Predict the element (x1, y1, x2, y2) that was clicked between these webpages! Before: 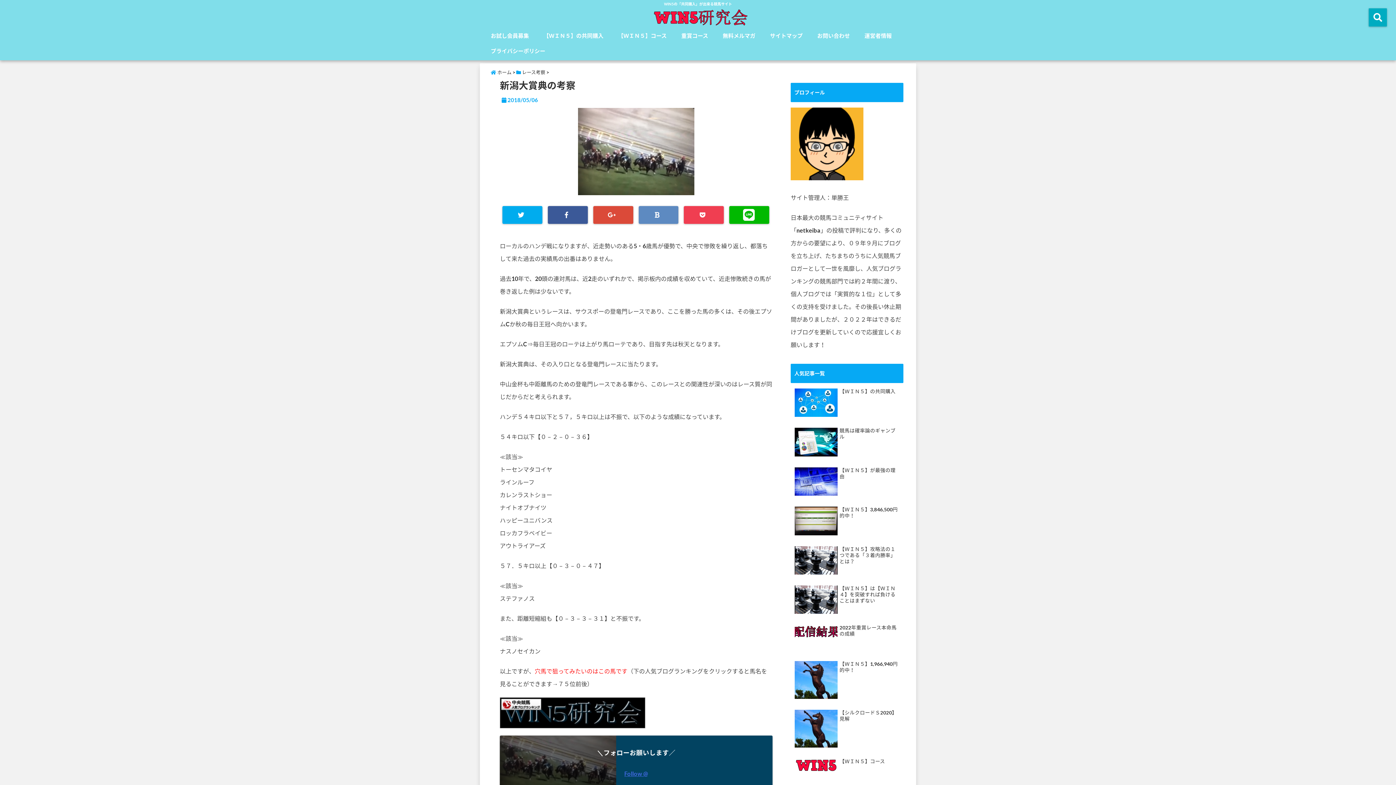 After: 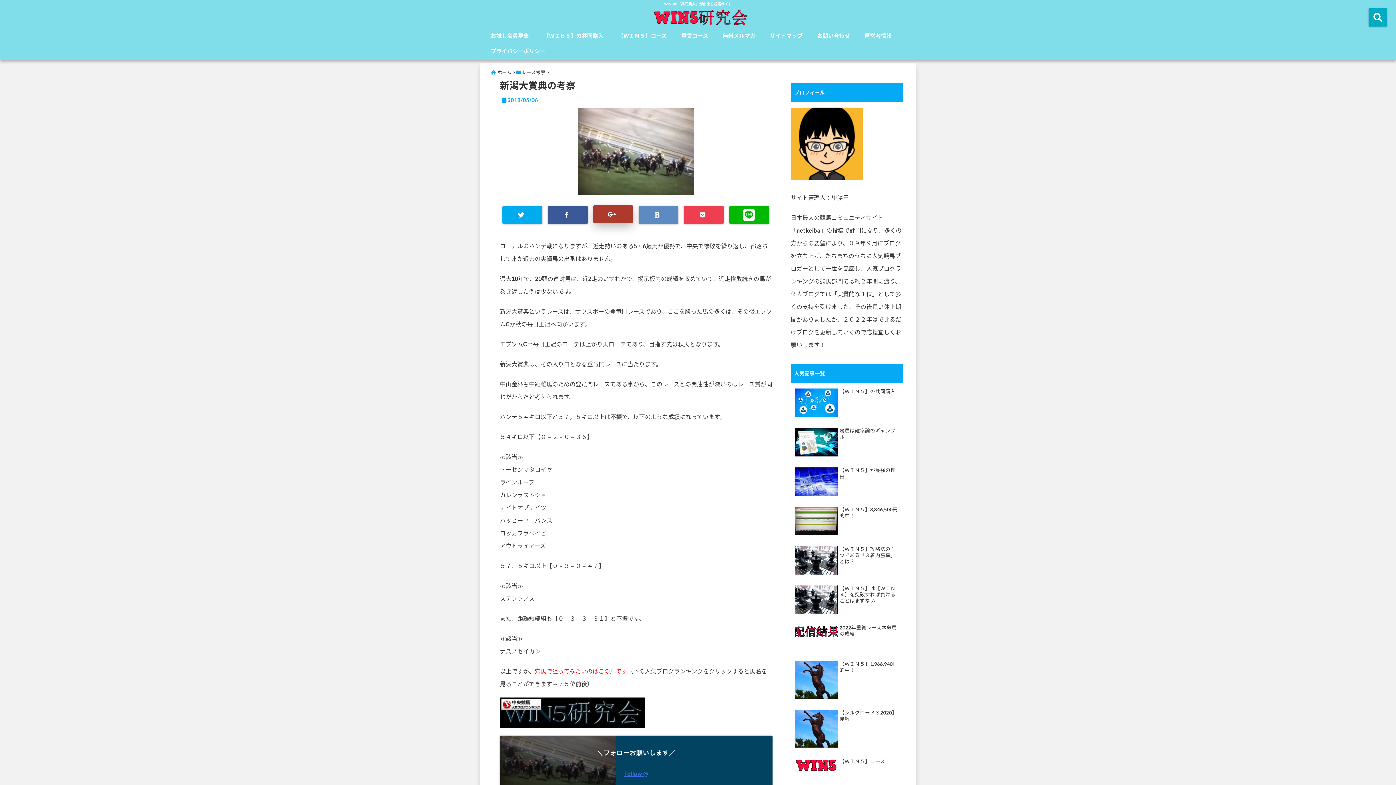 Action: bbox: (593, 206, 633, 224)